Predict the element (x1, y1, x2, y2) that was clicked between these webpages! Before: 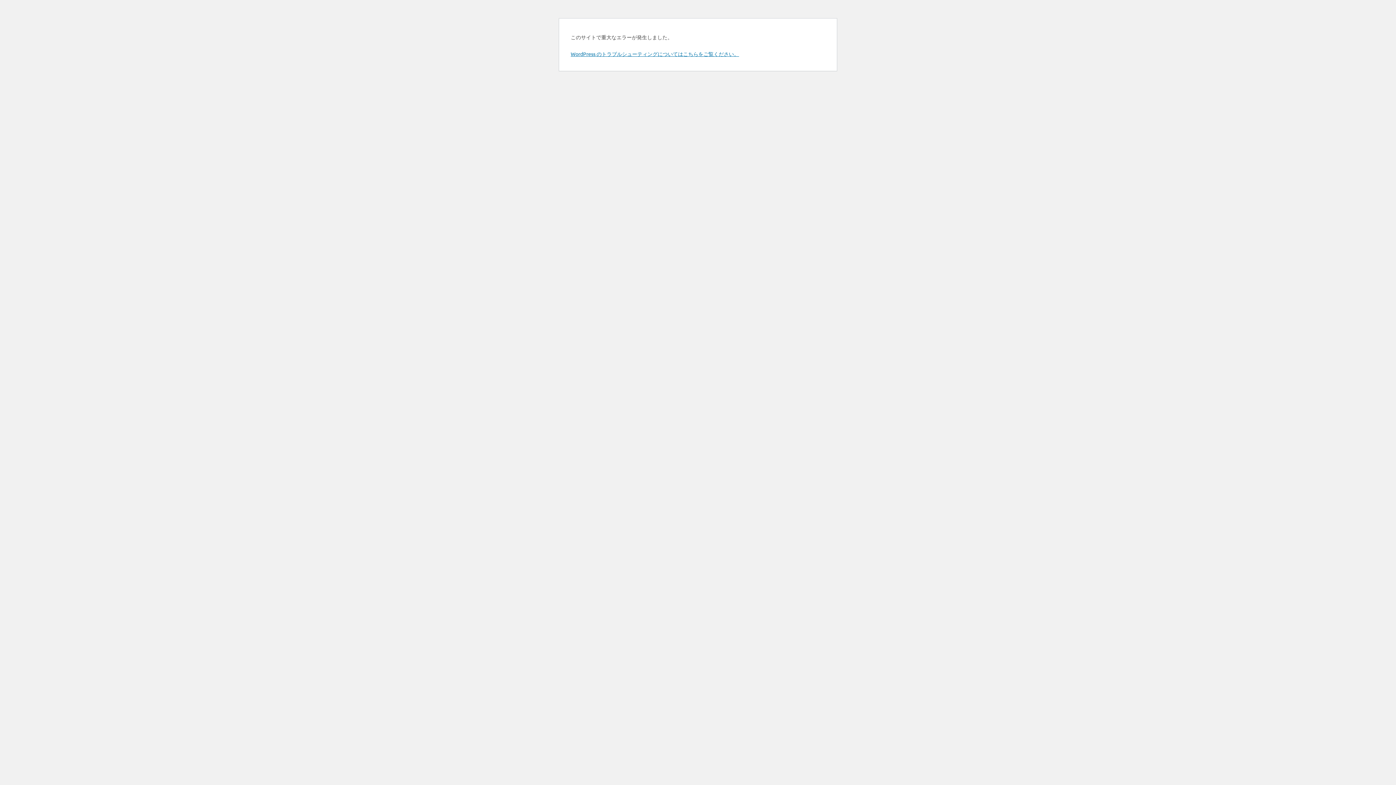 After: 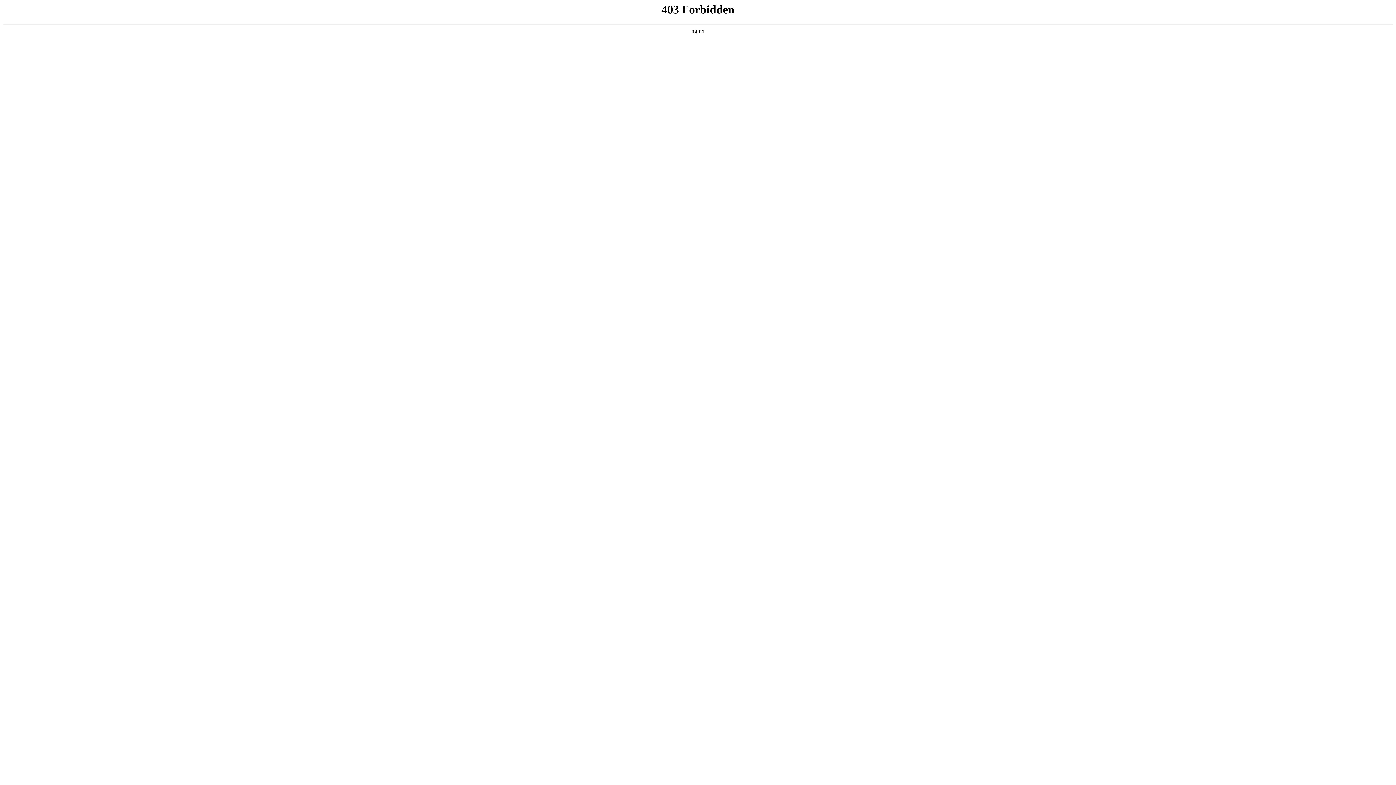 Action: label: WordPress のトラブルシューティングについてはこちらをご覧ください。 bbox: (570, 50, 739, 57)